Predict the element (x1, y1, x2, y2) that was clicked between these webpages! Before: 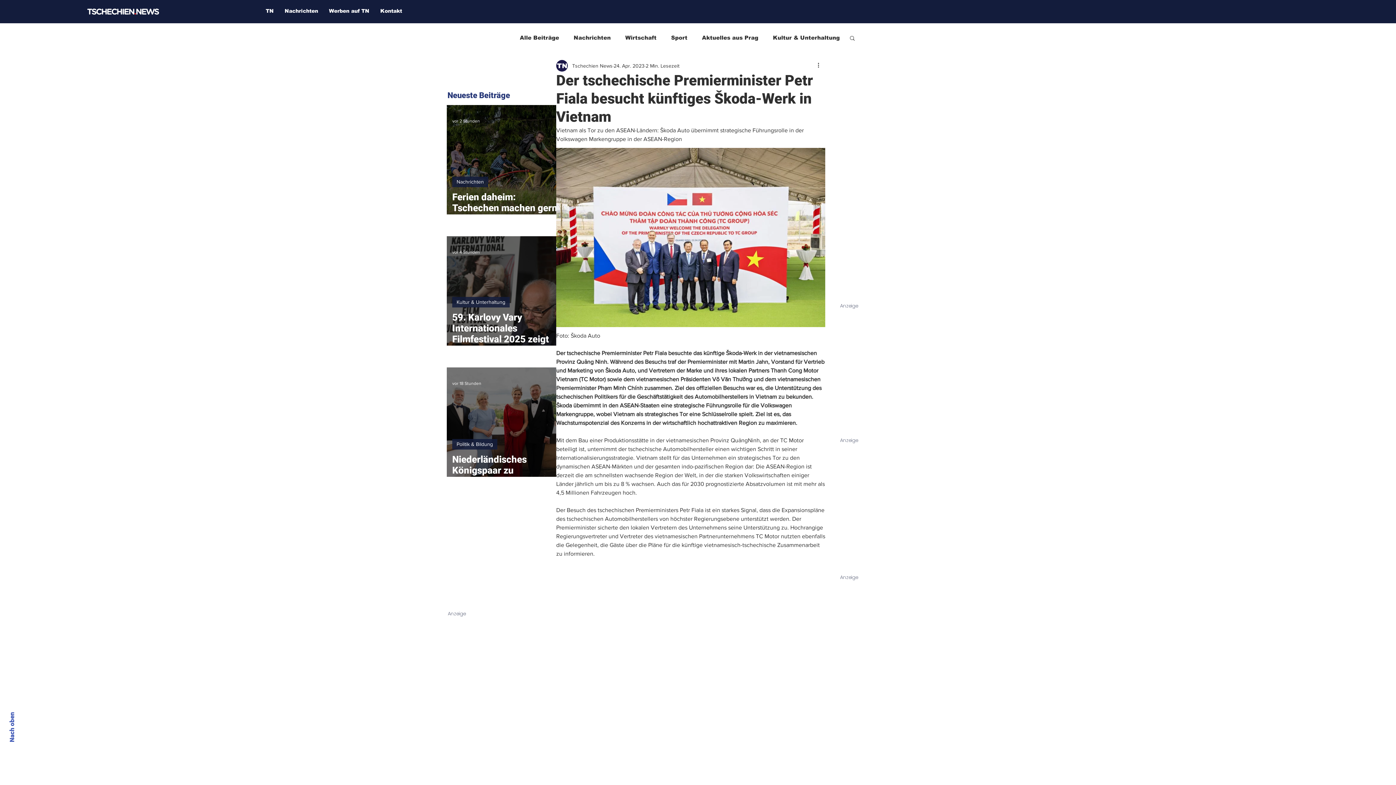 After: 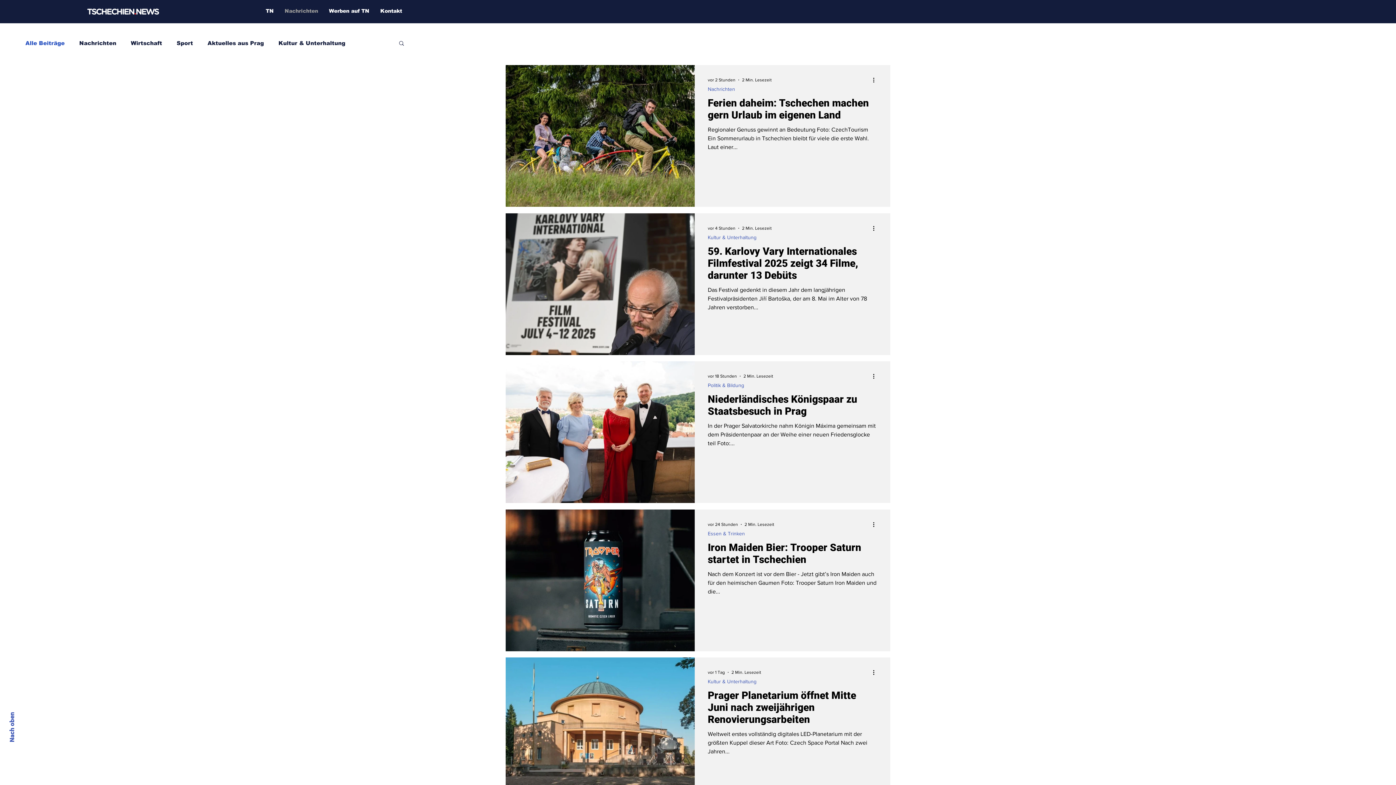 Action: label: Nachrichten bbox: (279, 5, 323, 16)